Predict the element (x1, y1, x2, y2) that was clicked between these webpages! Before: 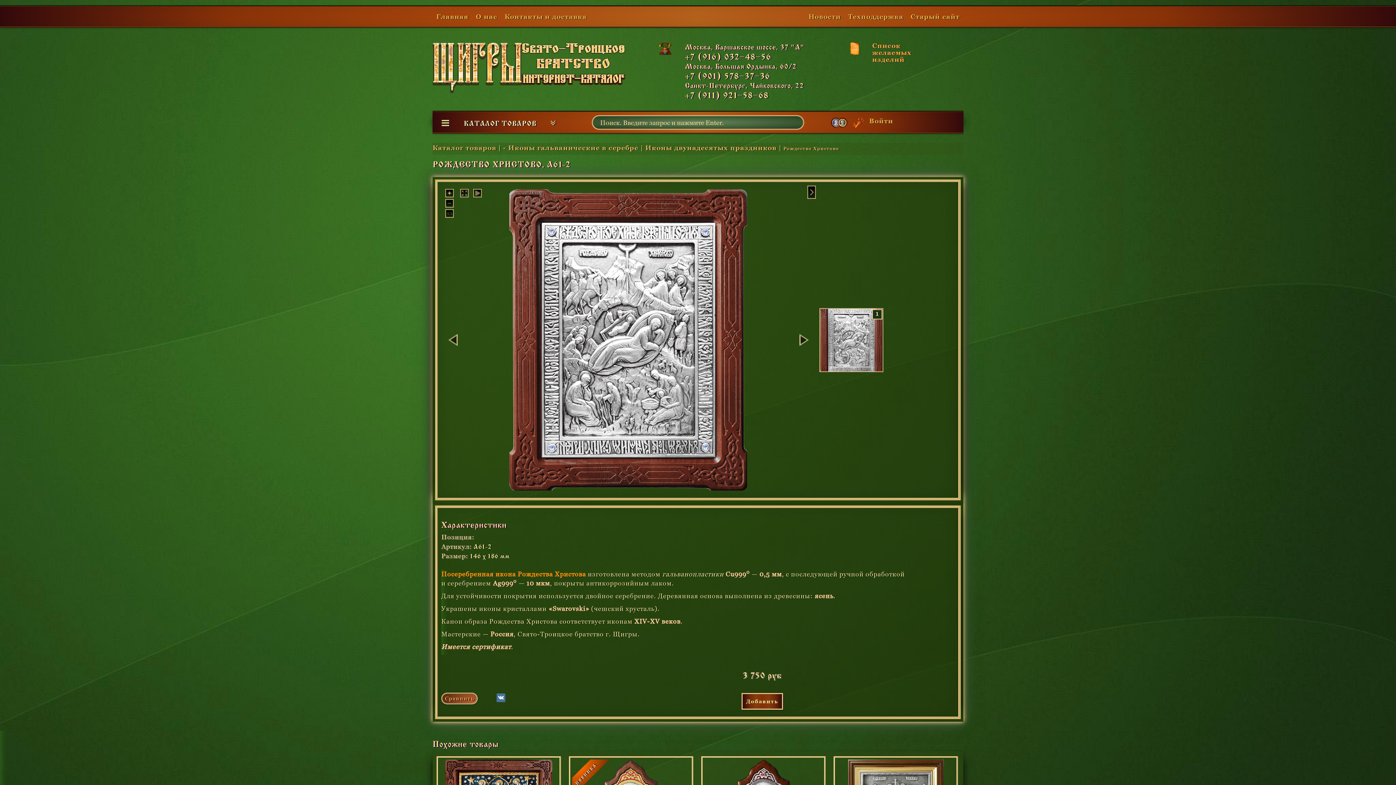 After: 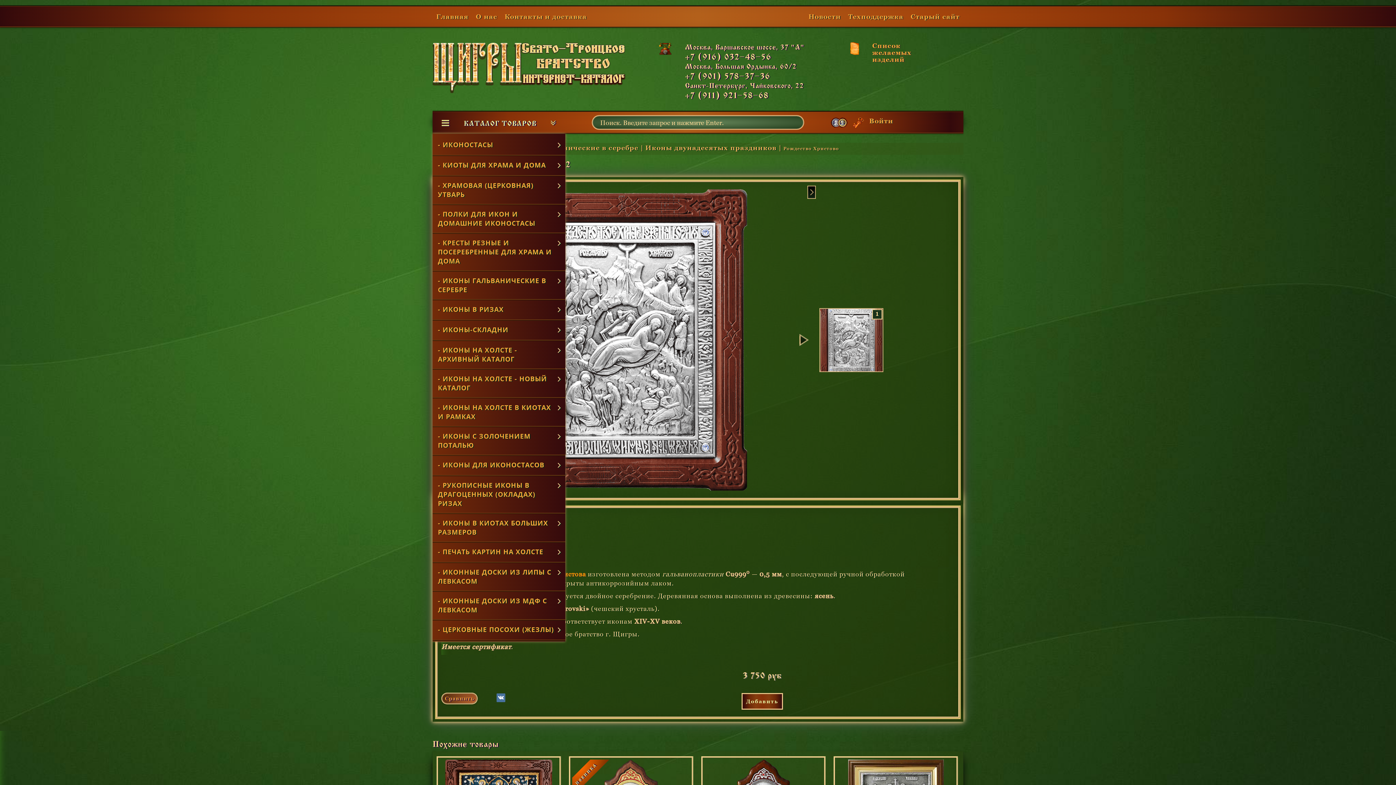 Action: bbox: (550, 118, 556, 128)